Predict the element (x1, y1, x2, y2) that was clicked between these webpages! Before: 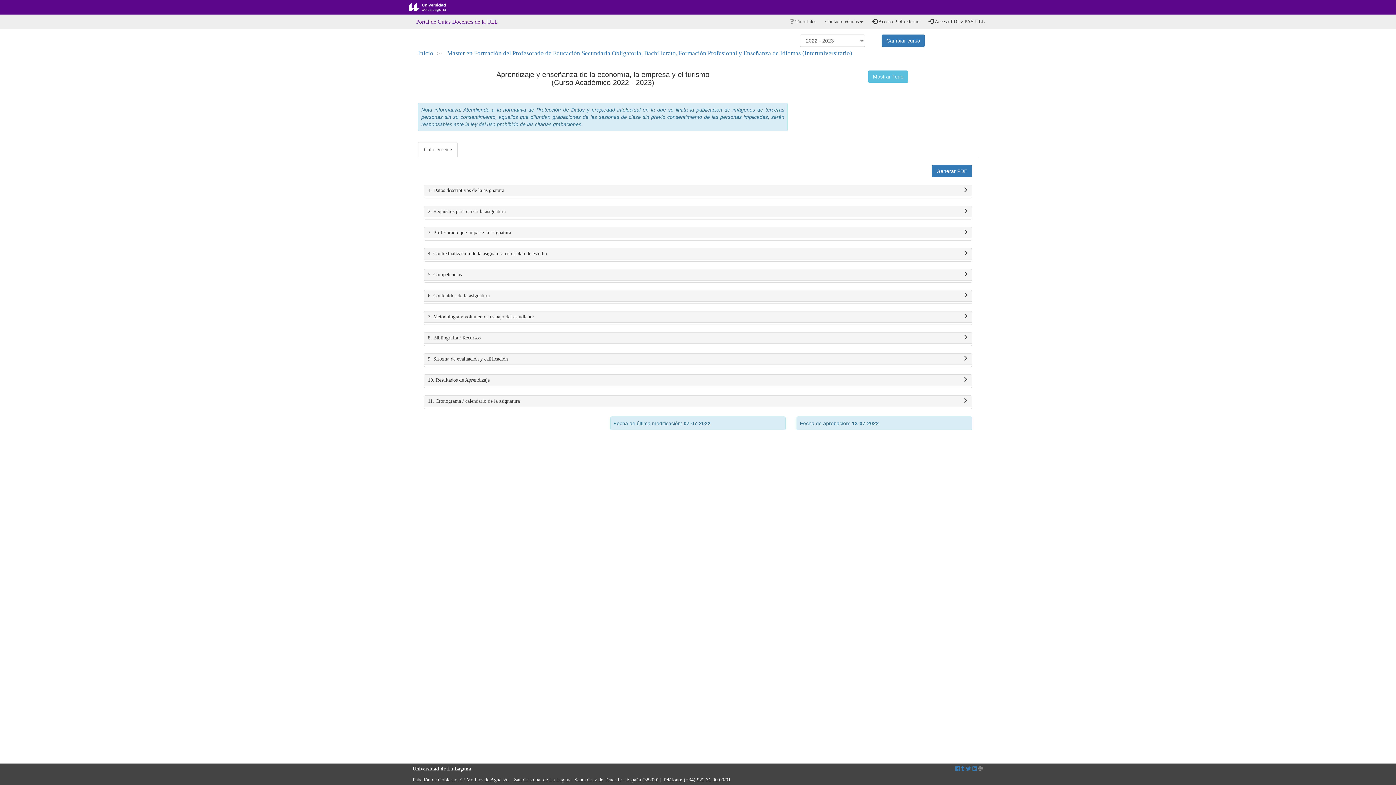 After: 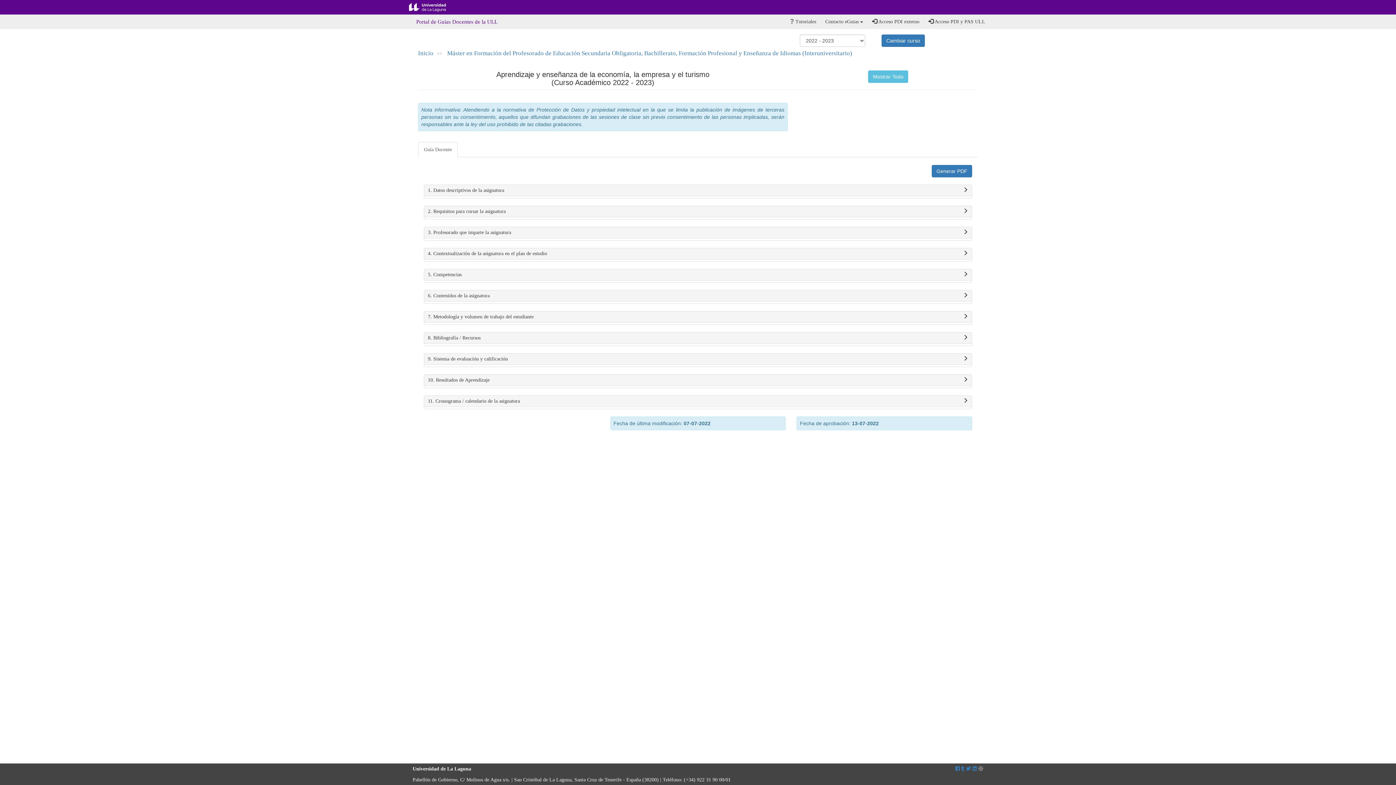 Action: bbox: (881, 34, 925, 46) label: Cambiar curso